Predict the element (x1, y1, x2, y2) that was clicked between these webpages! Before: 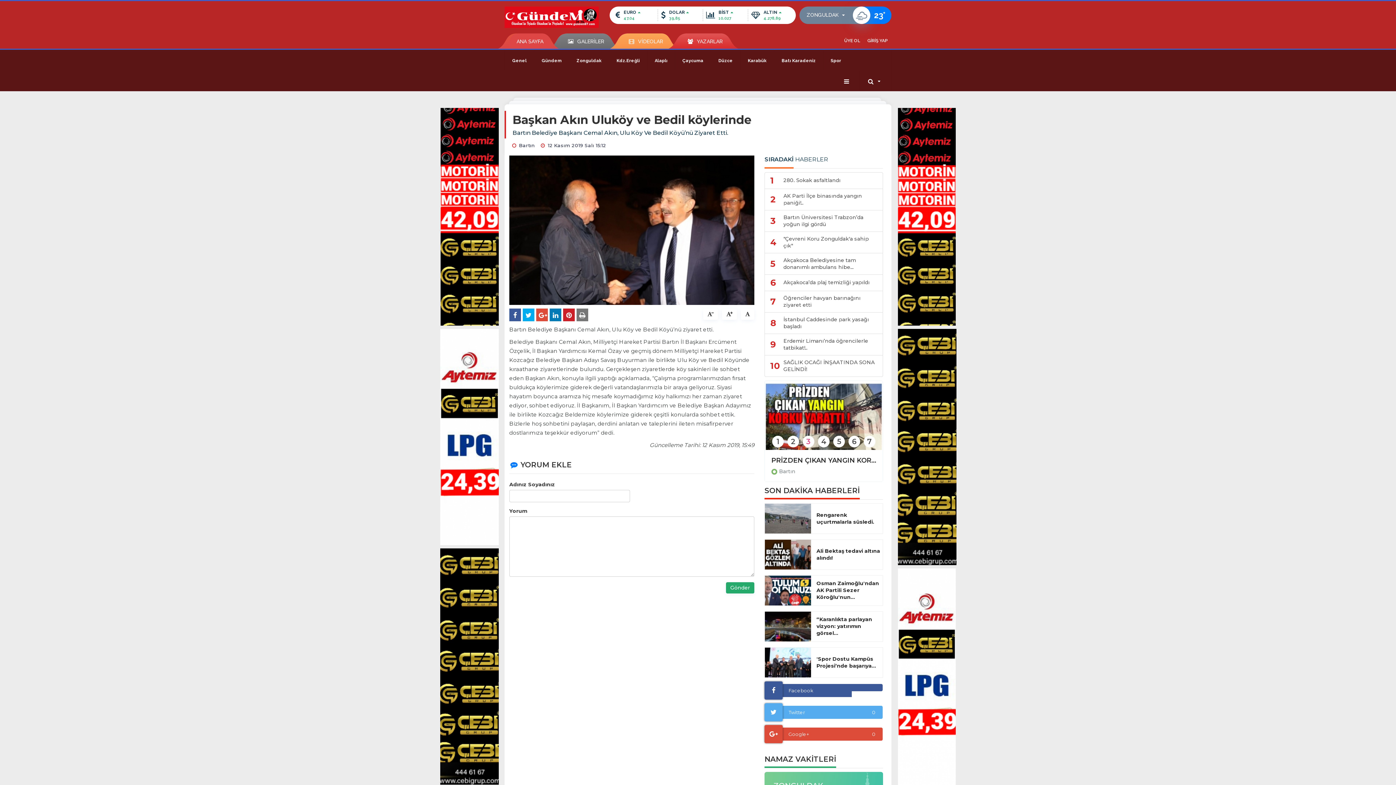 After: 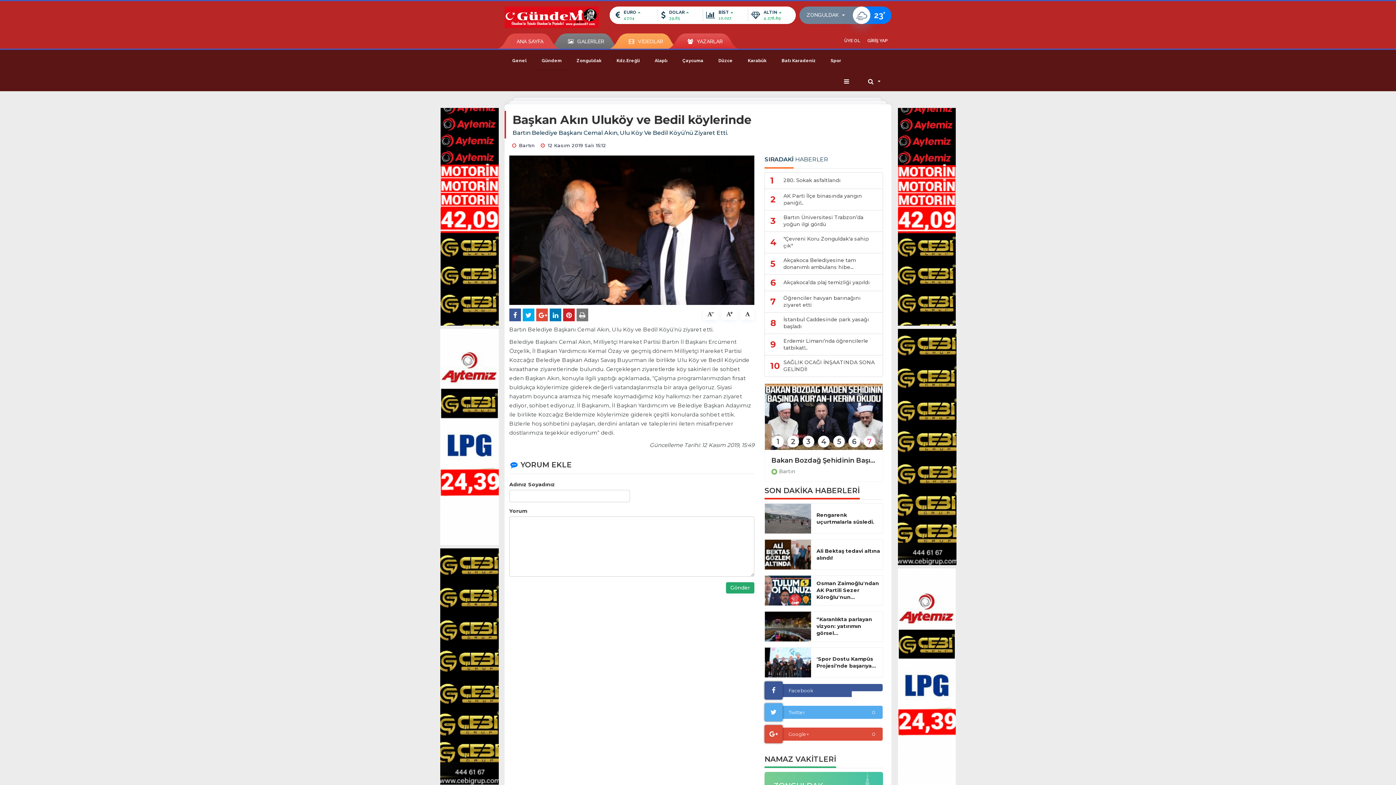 Action: bbox: (534, 49, 569, 70) label: Gündem